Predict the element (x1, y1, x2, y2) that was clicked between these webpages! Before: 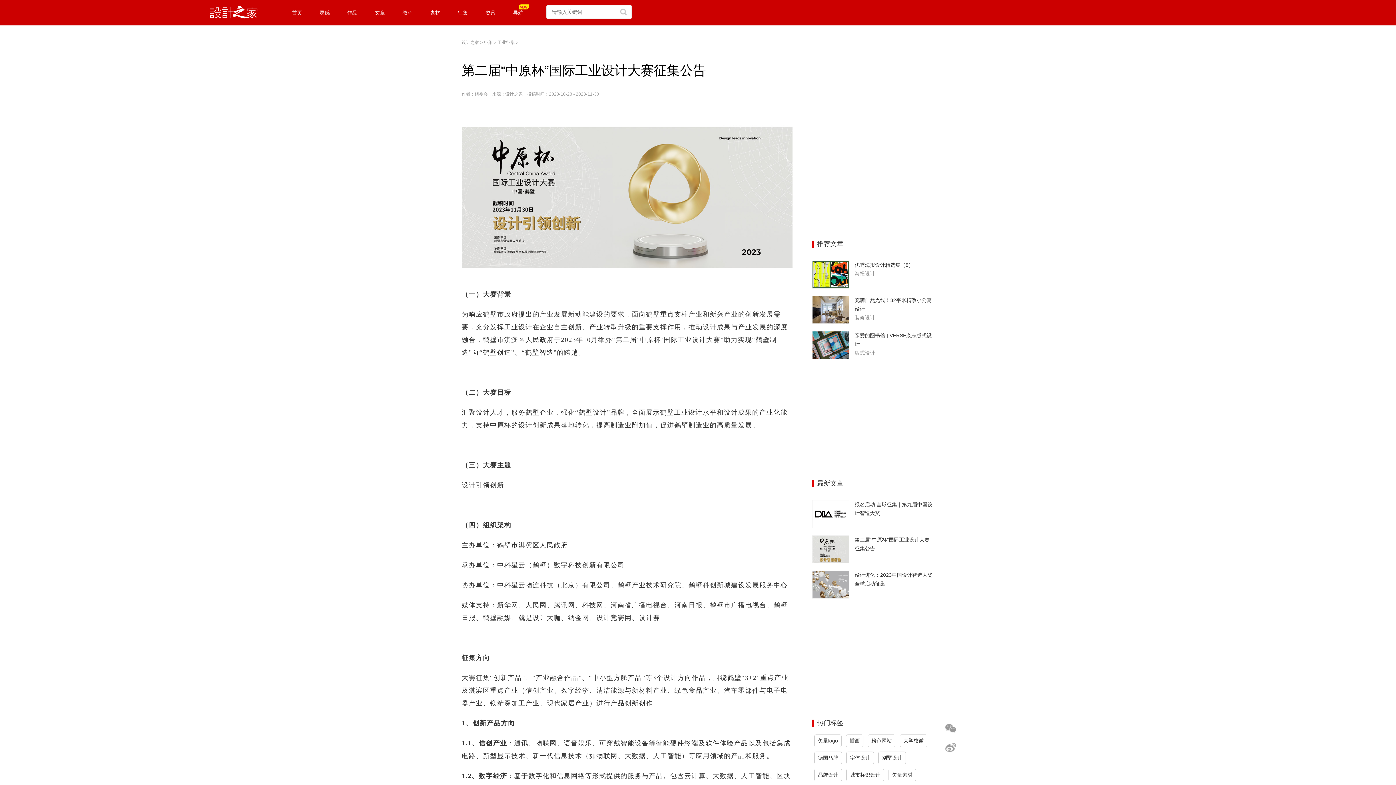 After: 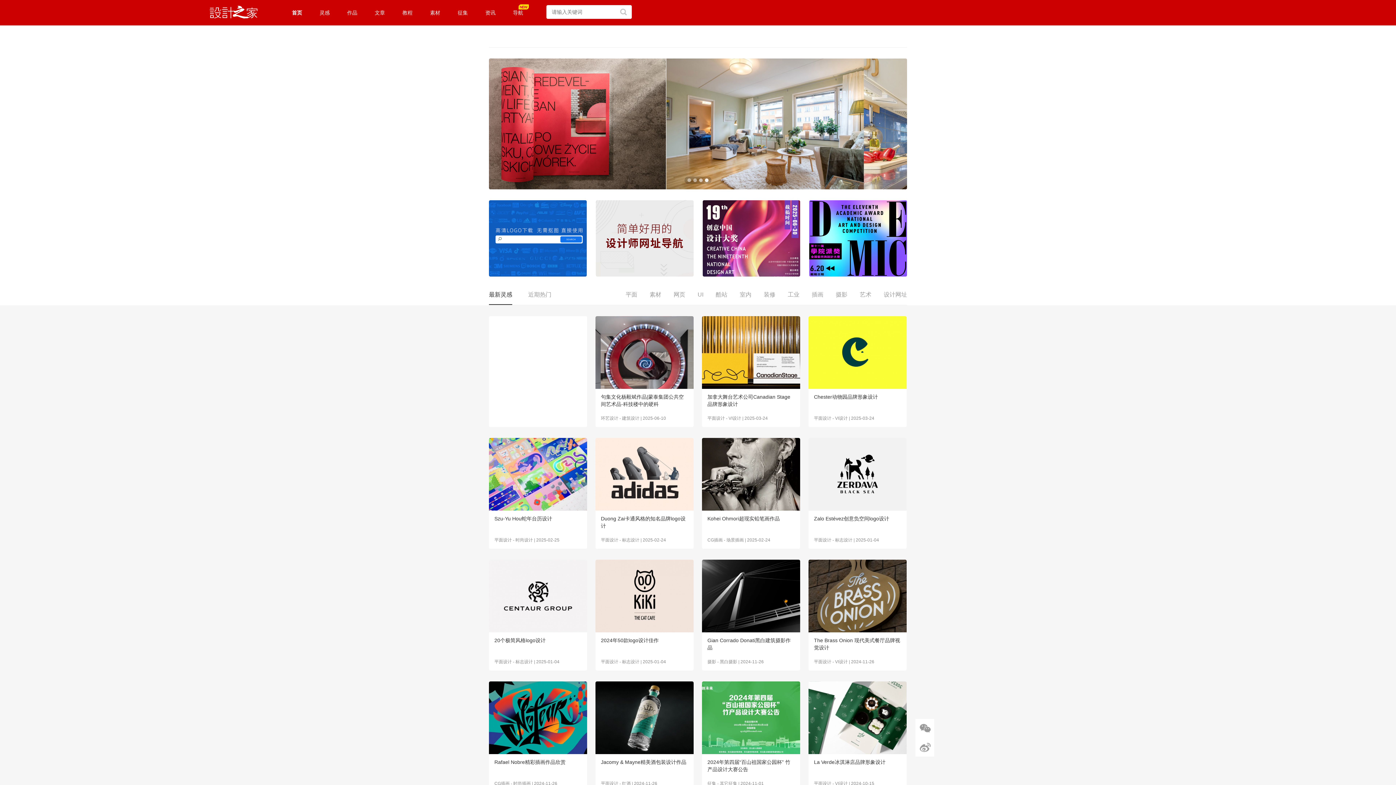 Action: bbox: (209, 8, 257, 14)